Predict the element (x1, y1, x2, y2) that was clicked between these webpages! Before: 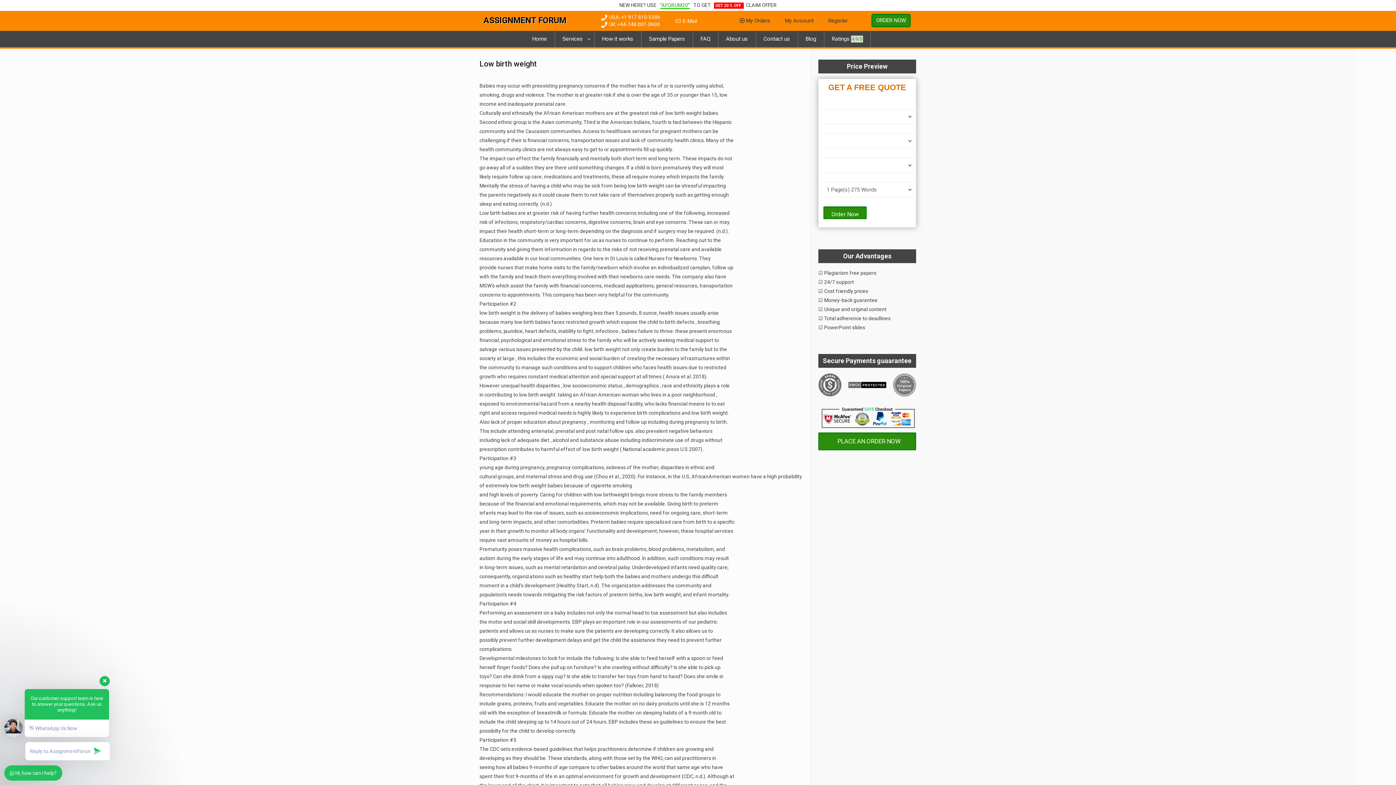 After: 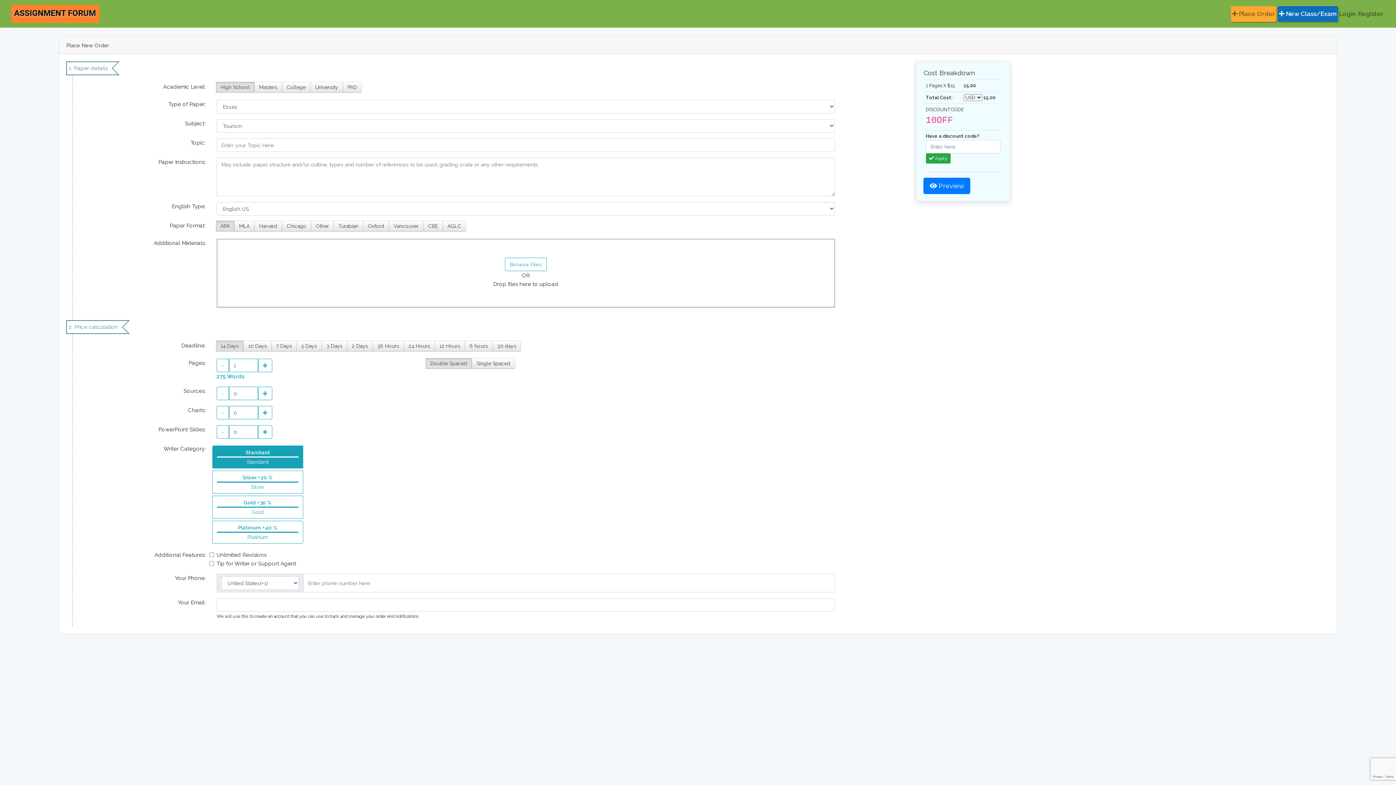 Action: label: ORDER NOW bbox: (871, 13, 910, 27)